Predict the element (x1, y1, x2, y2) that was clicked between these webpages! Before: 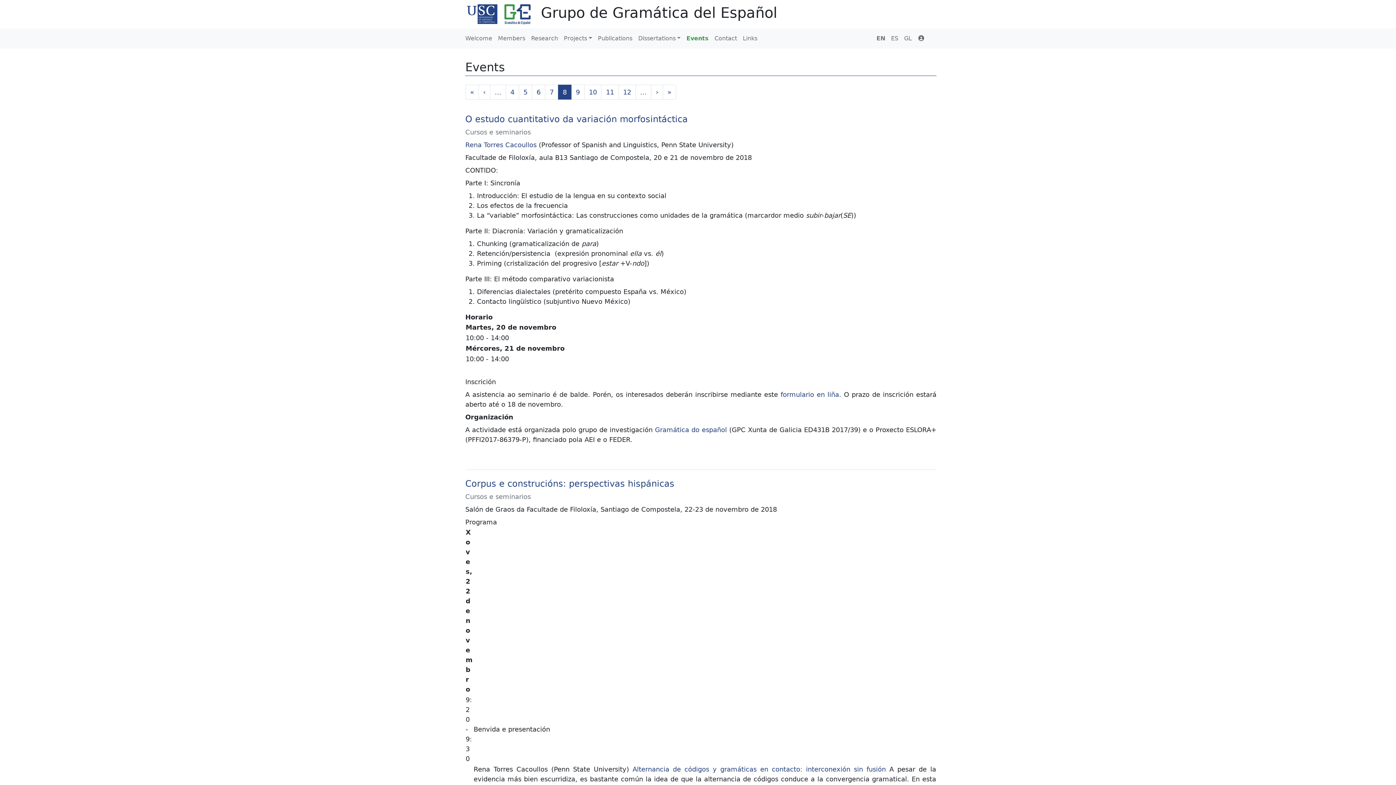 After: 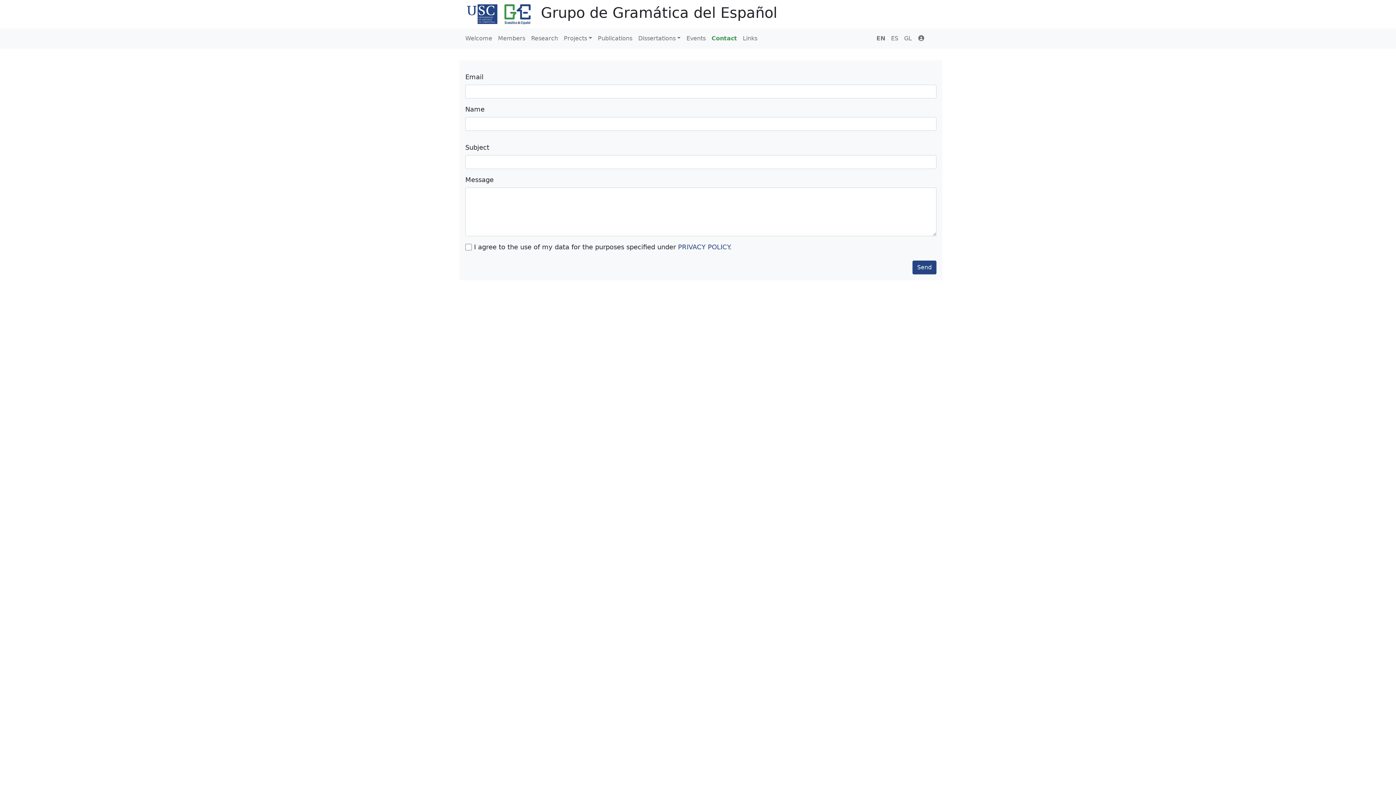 Action: bbox: (711, 31, 740, 45) label: Contact